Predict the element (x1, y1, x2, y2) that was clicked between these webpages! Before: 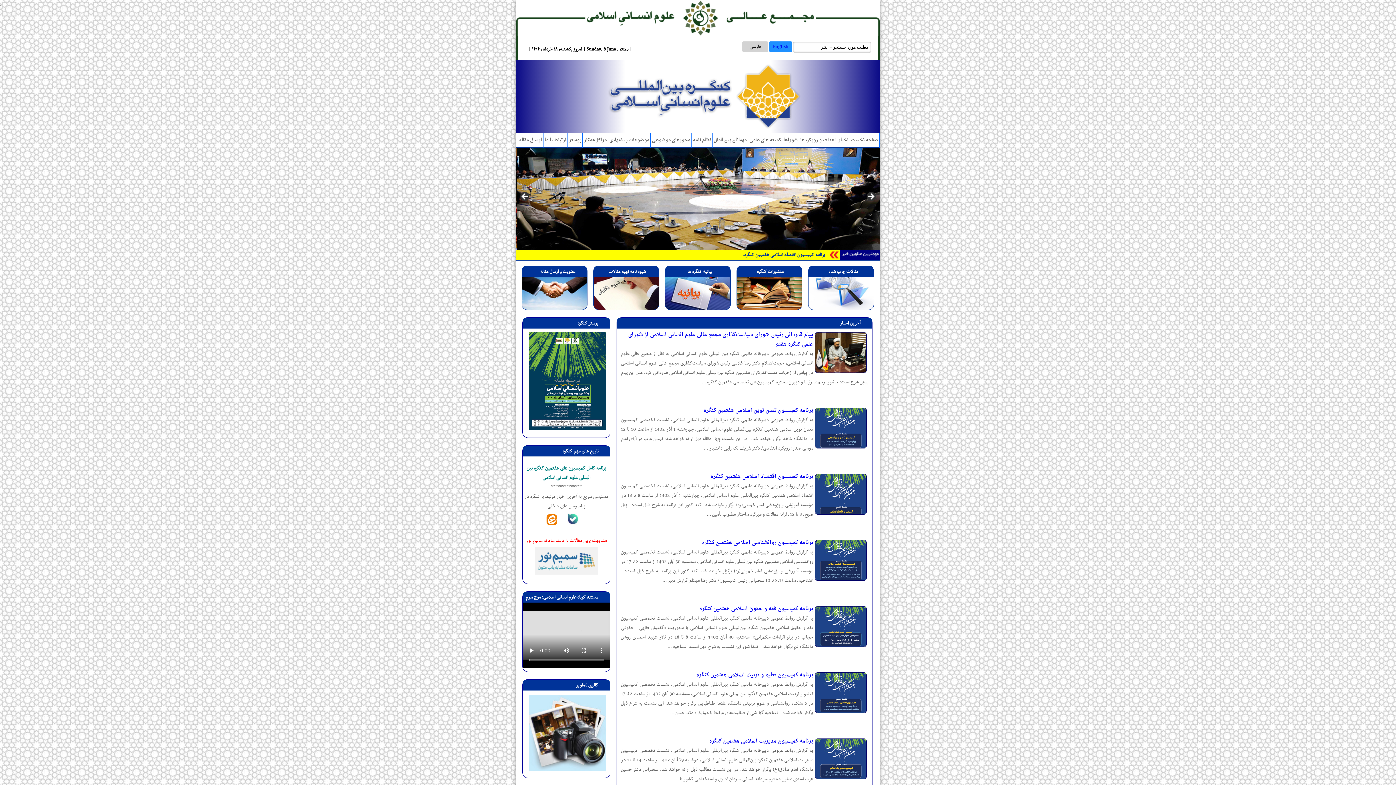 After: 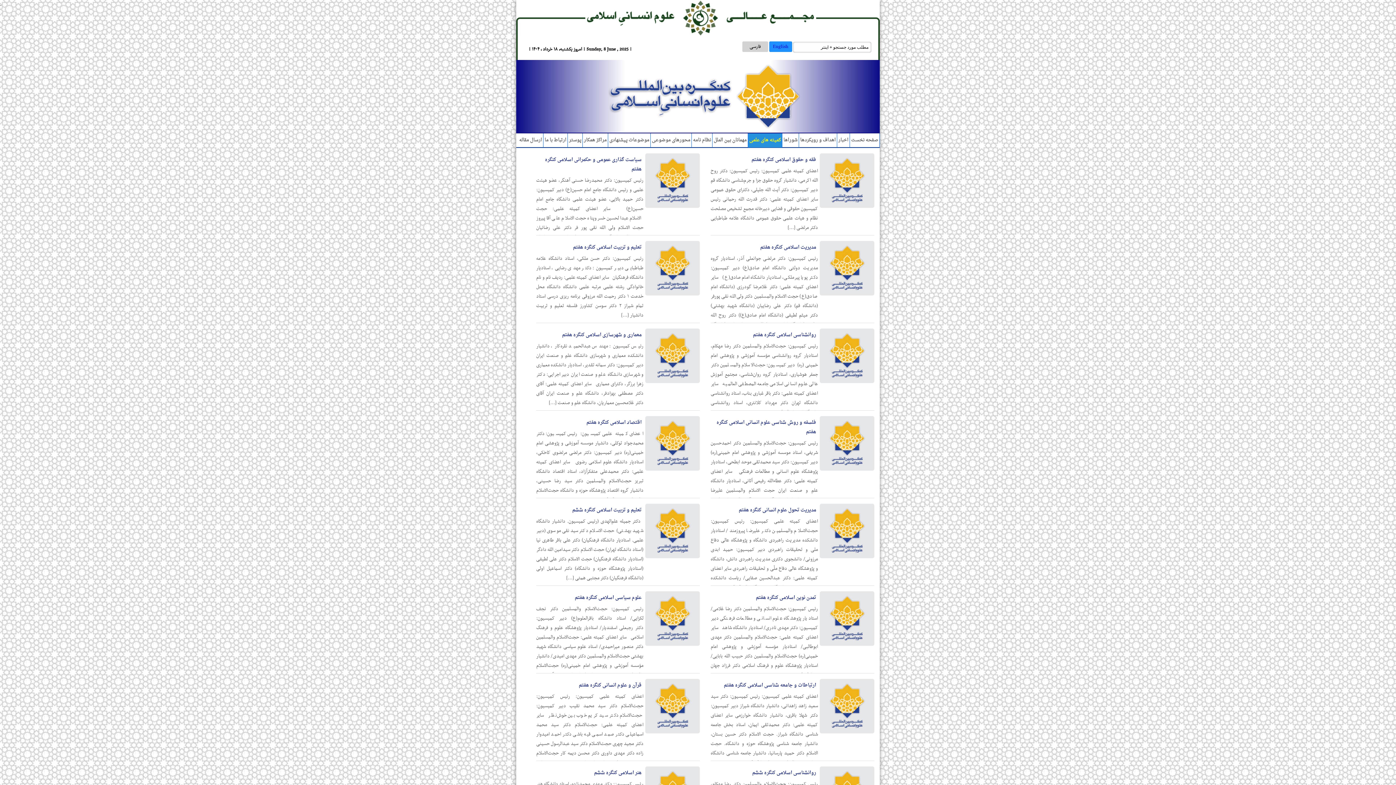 Action: bbox: (748, 133, 782, 147) label: کمیته های علمی